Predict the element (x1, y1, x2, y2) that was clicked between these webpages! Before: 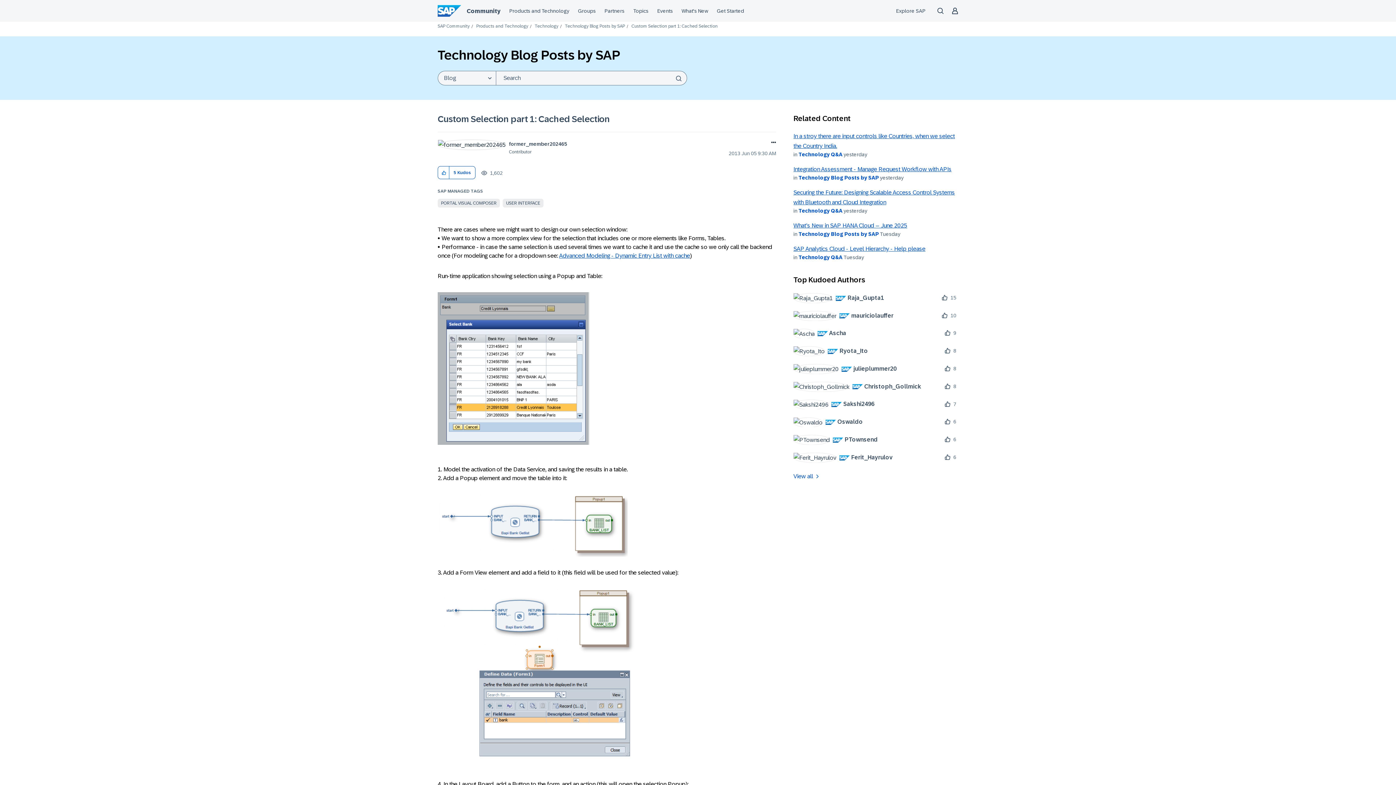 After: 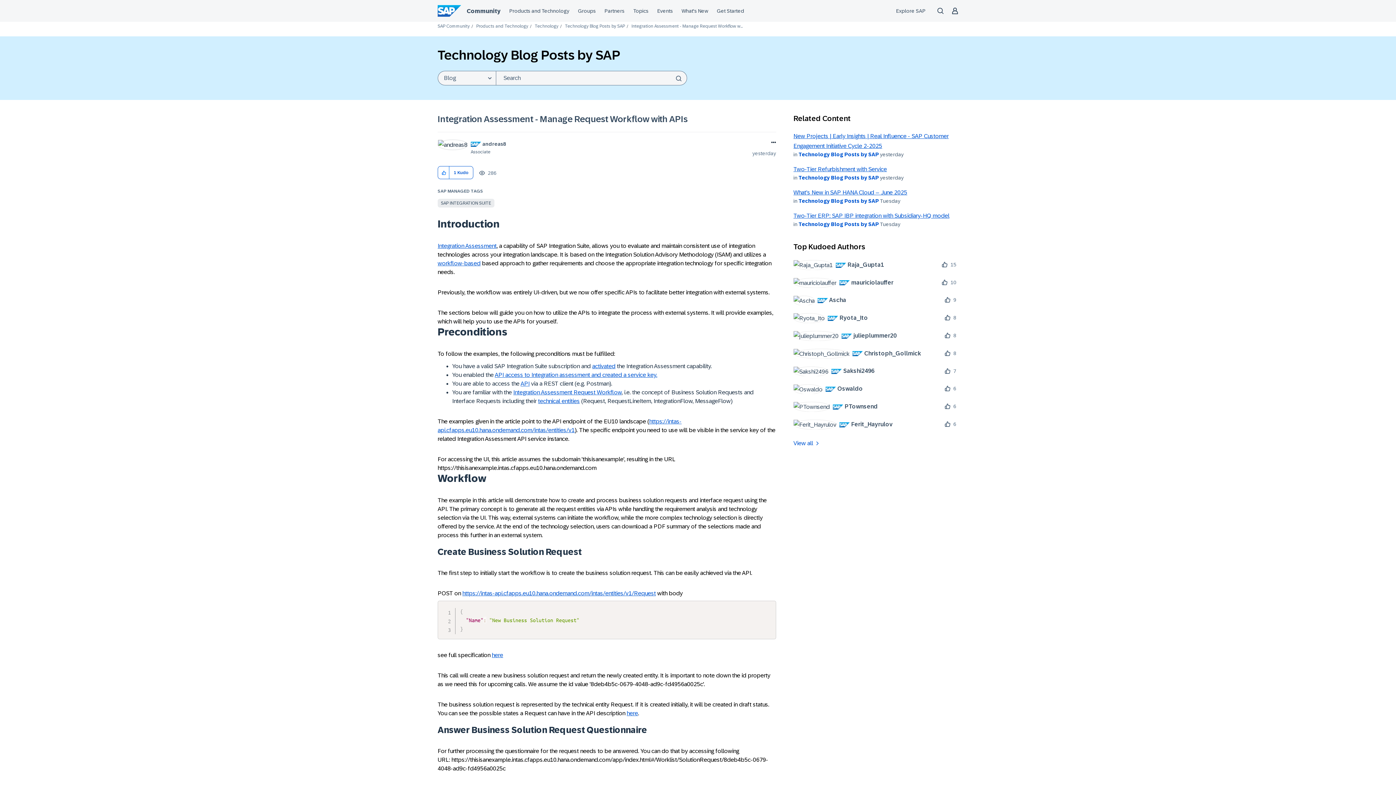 Action: bbox: (793, 166, 951, 172) label: Integration Assessment - Manage Request Workflow with APIs